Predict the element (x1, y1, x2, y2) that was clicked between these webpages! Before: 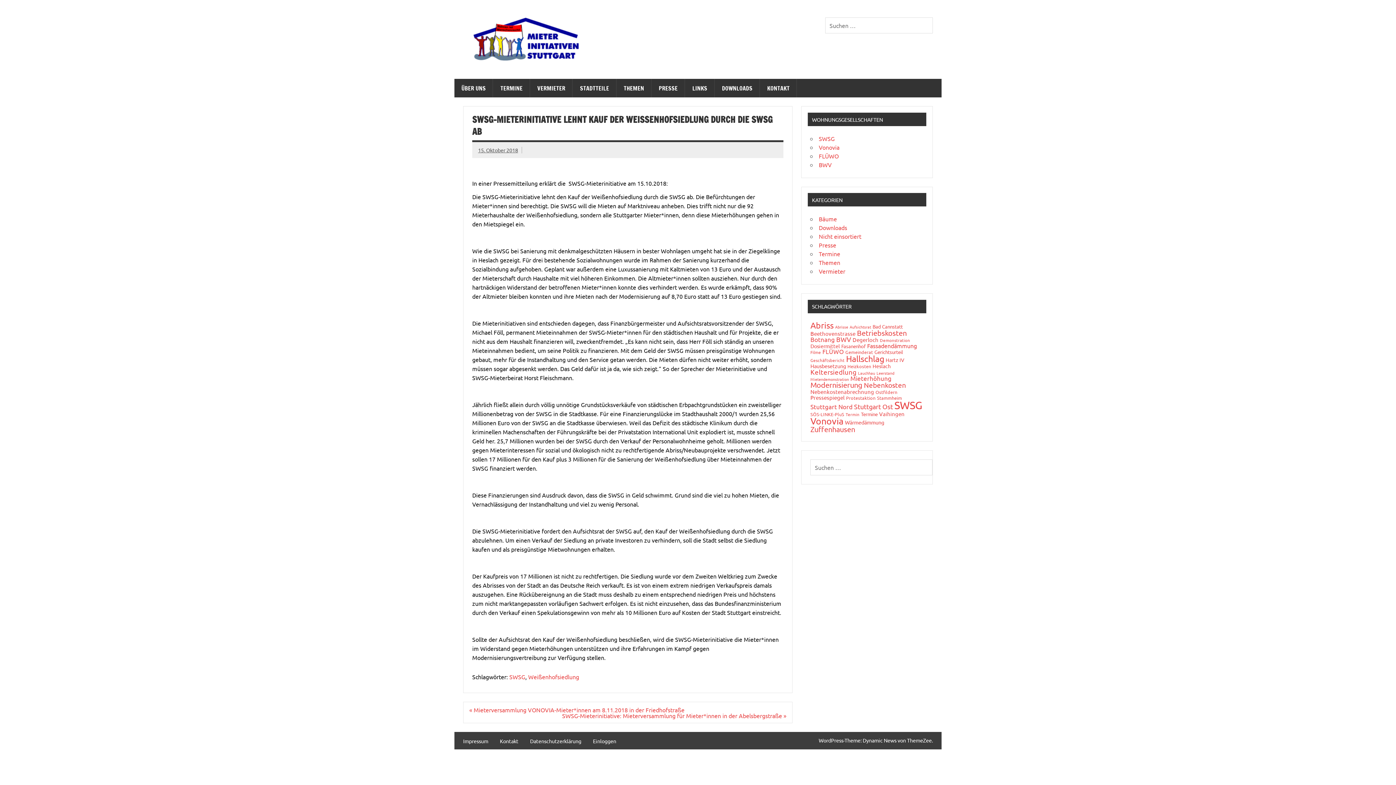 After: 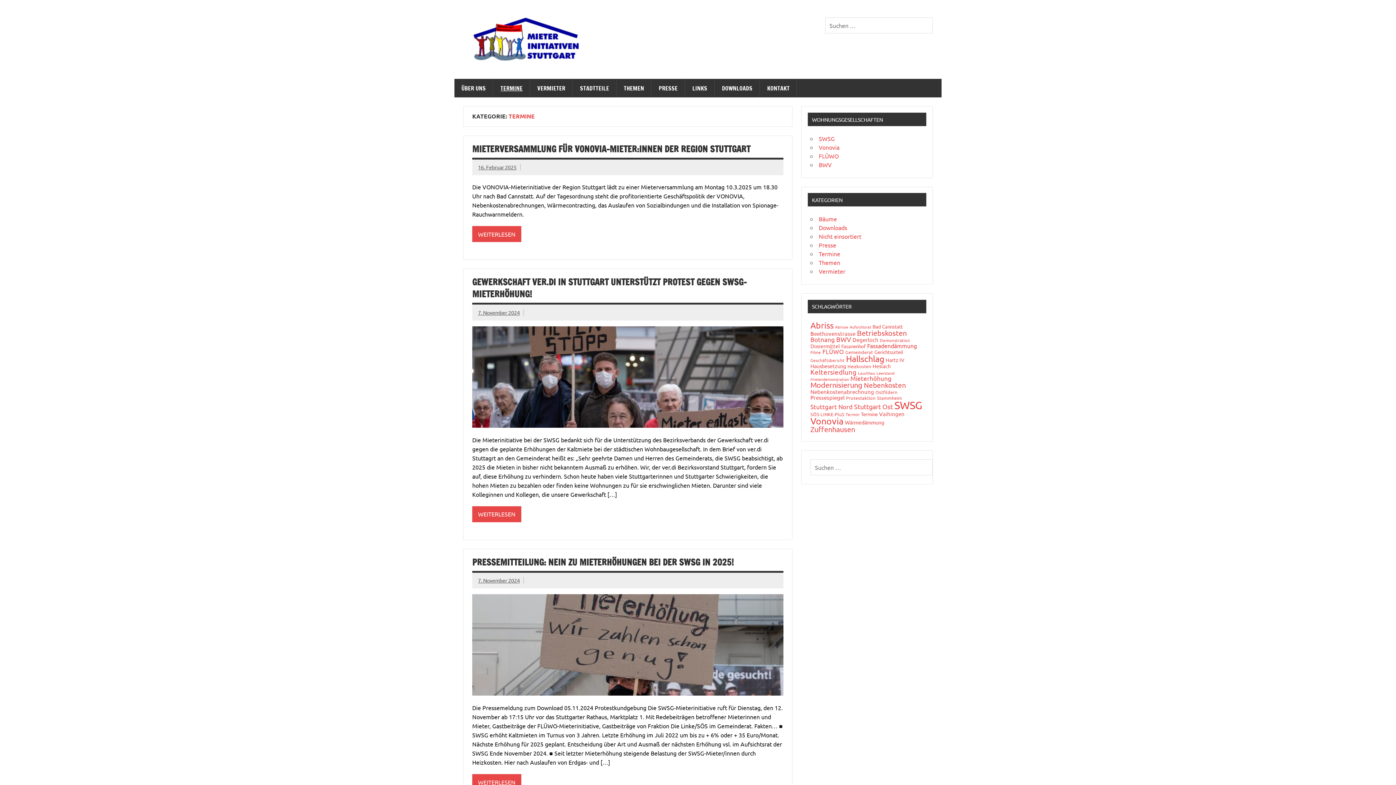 Action: bbox: (493, 78, 530, 97) label: TERMINE